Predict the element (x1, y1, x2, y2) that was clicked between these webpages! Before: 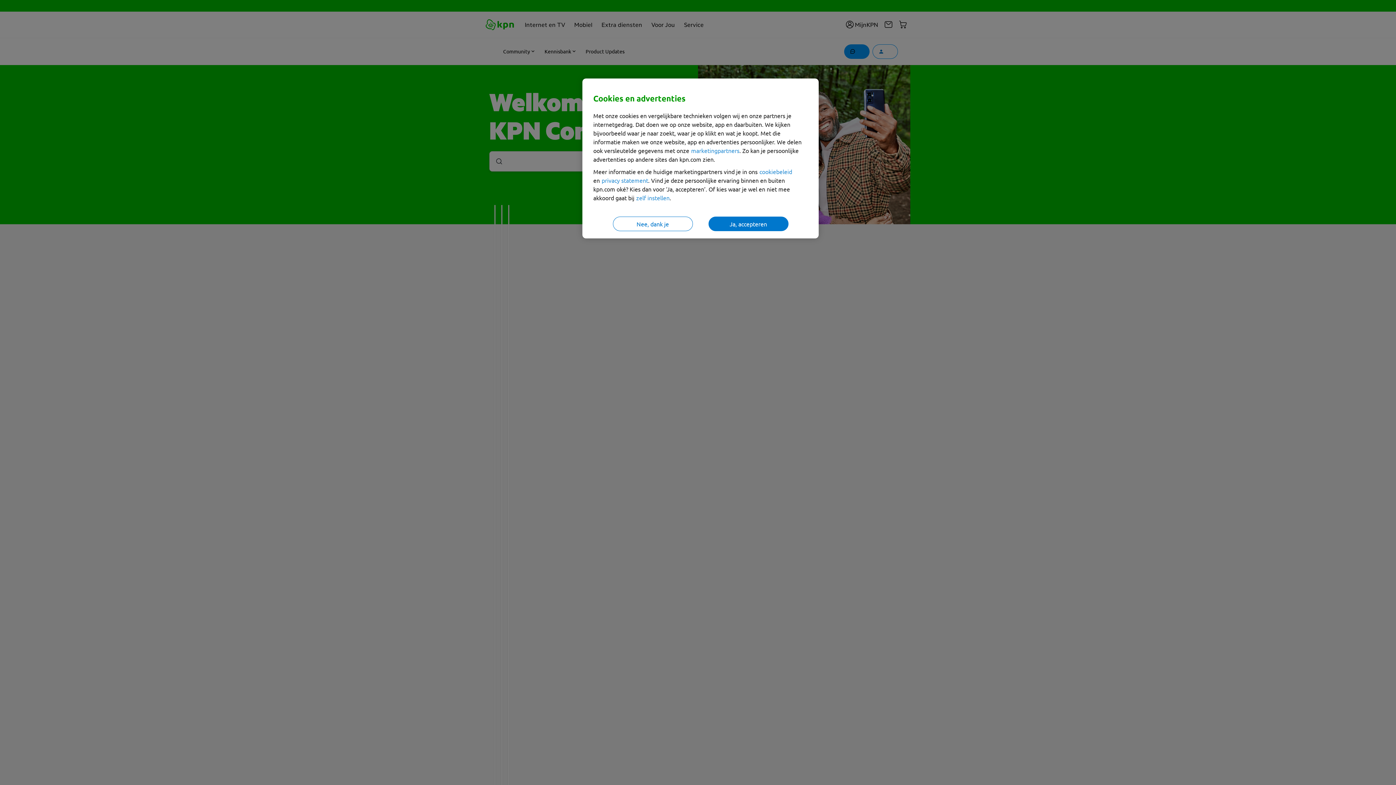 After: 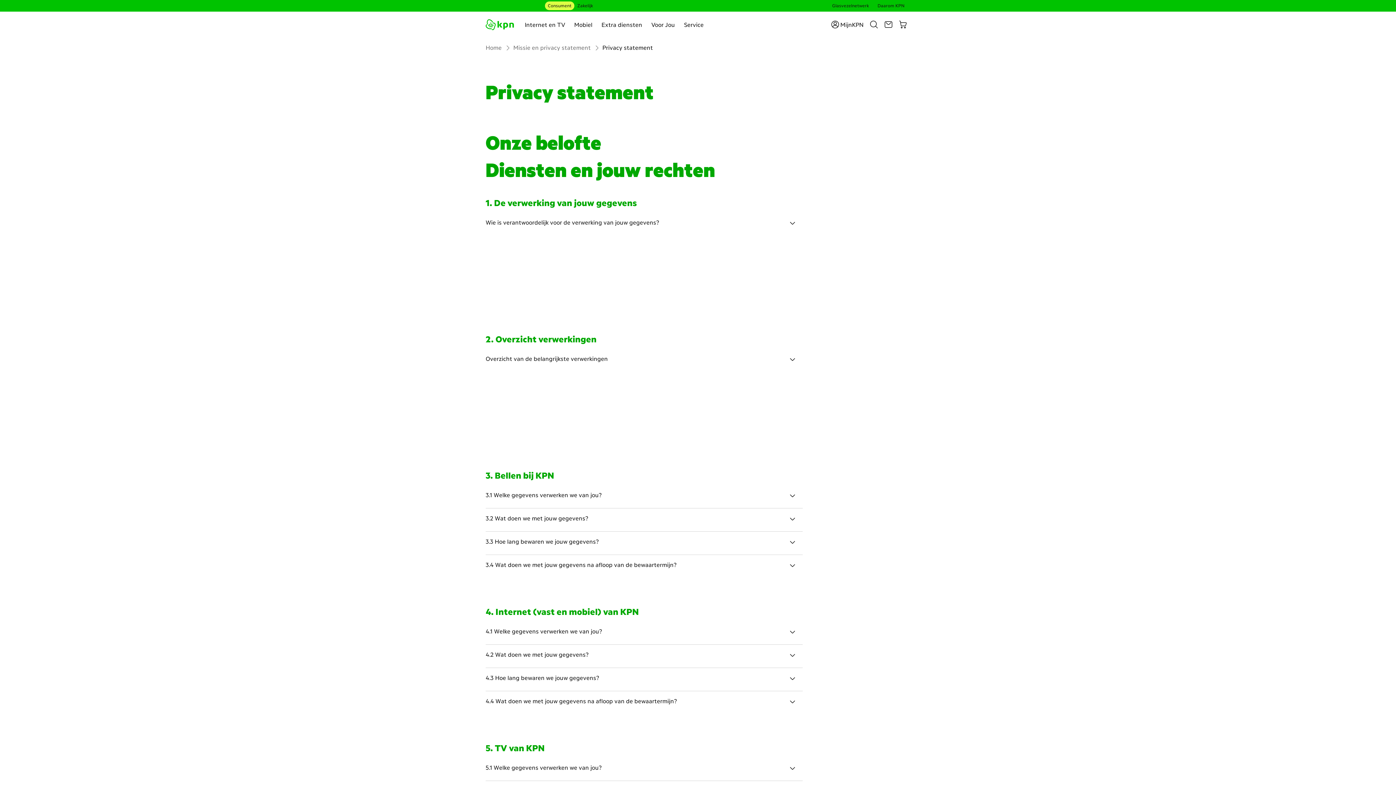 Action: label: privacy statement bbox: (601, 176, 648, 184)